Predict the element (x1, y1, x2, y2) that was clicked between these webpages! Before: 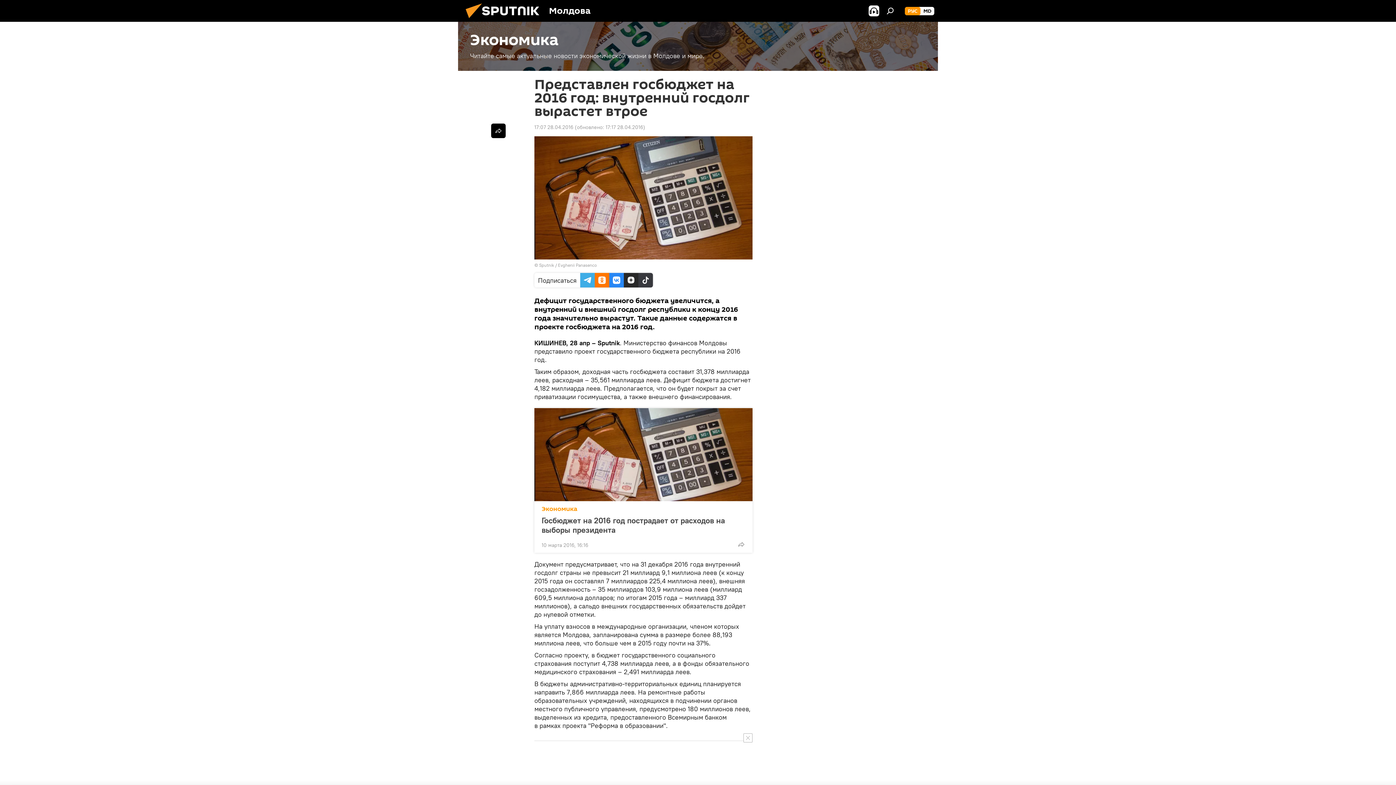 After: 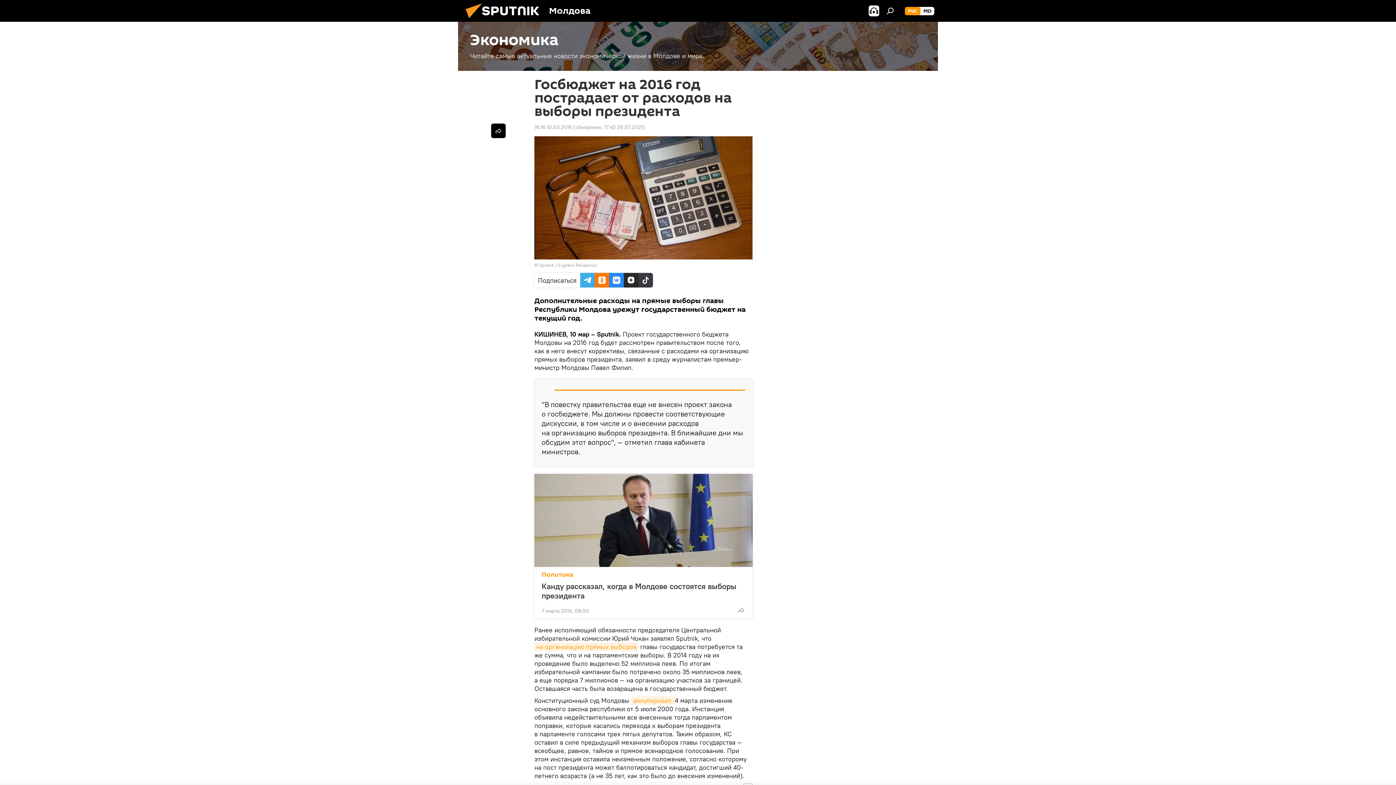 Action: bbox: (534, 408, 752, 501)